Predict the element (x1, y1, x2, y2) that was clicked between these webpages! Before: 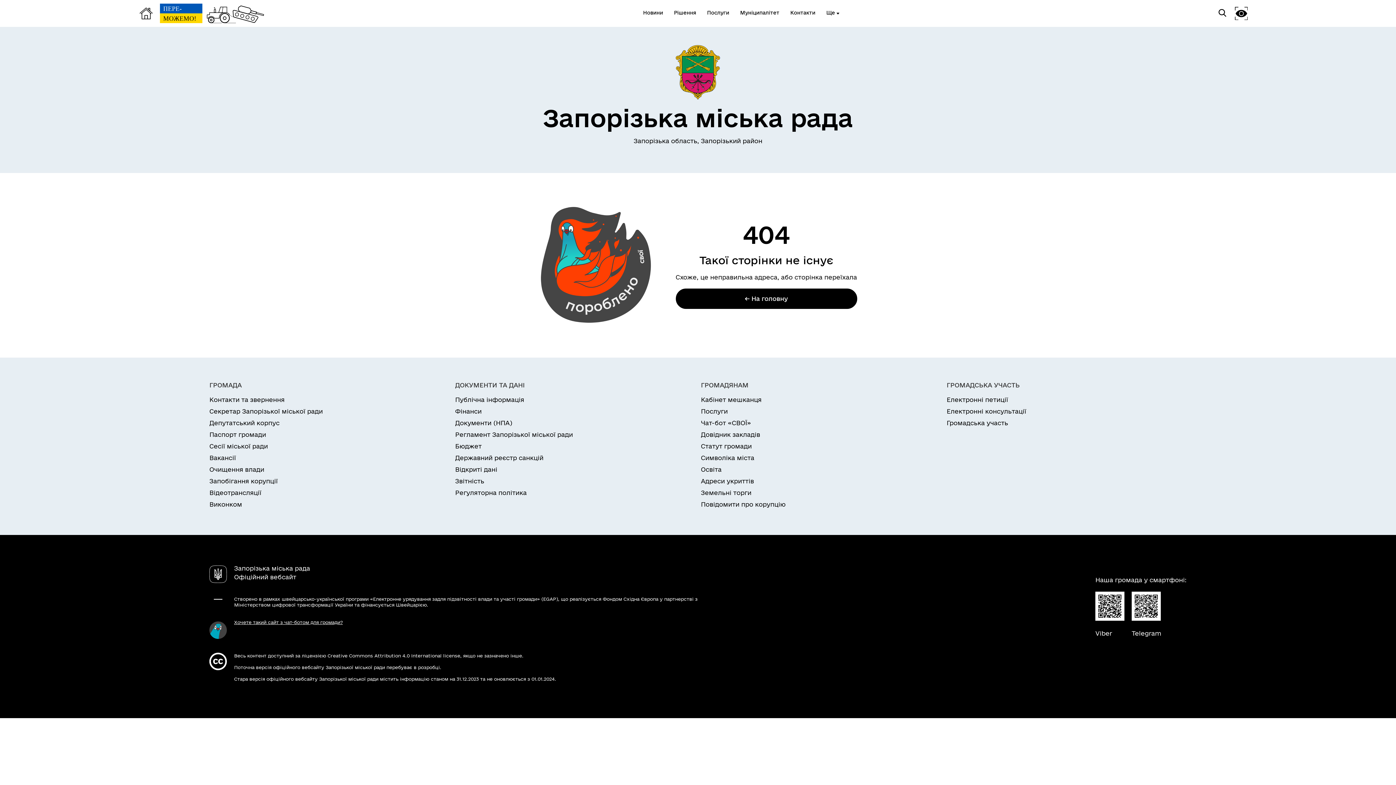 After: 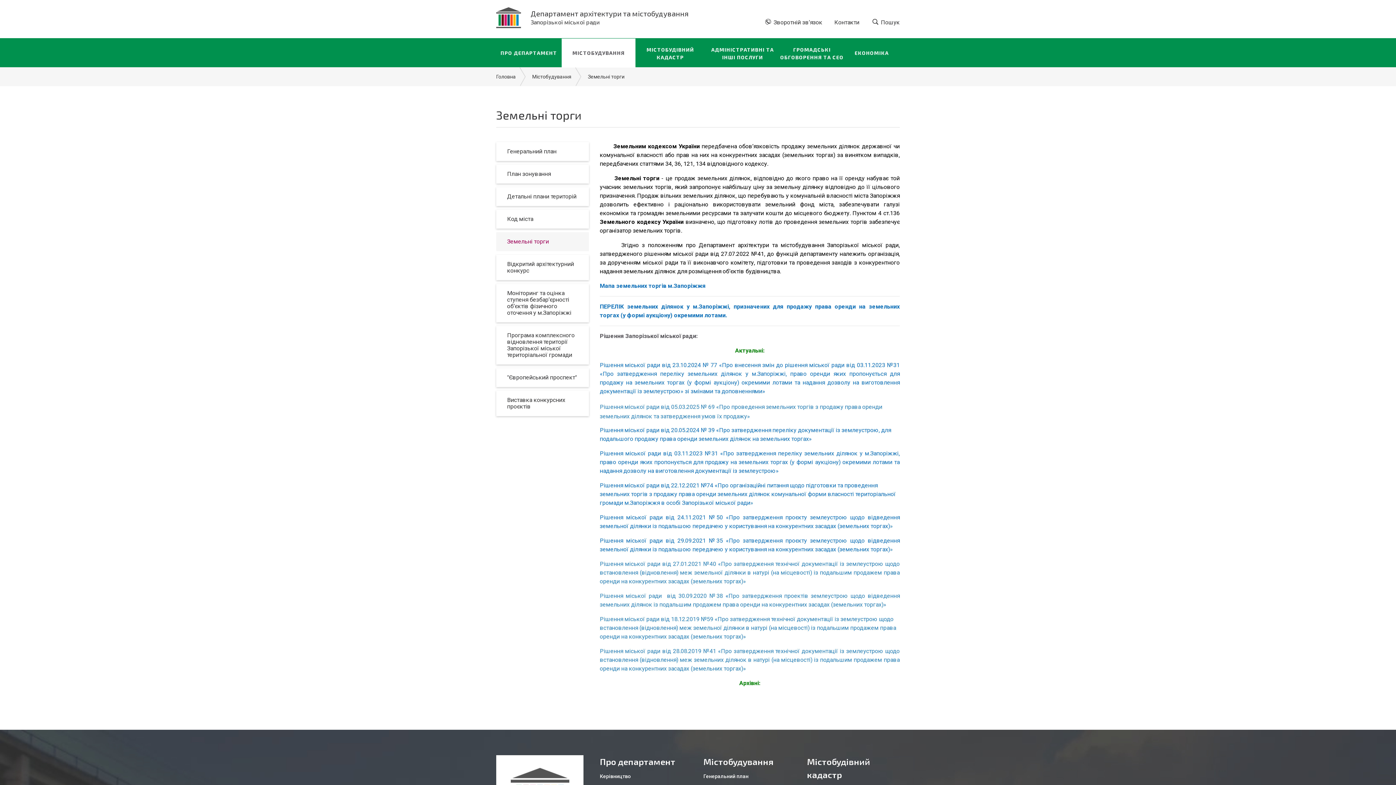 Action: label: Земельні торги bbox: (701, 488, 941, 497)